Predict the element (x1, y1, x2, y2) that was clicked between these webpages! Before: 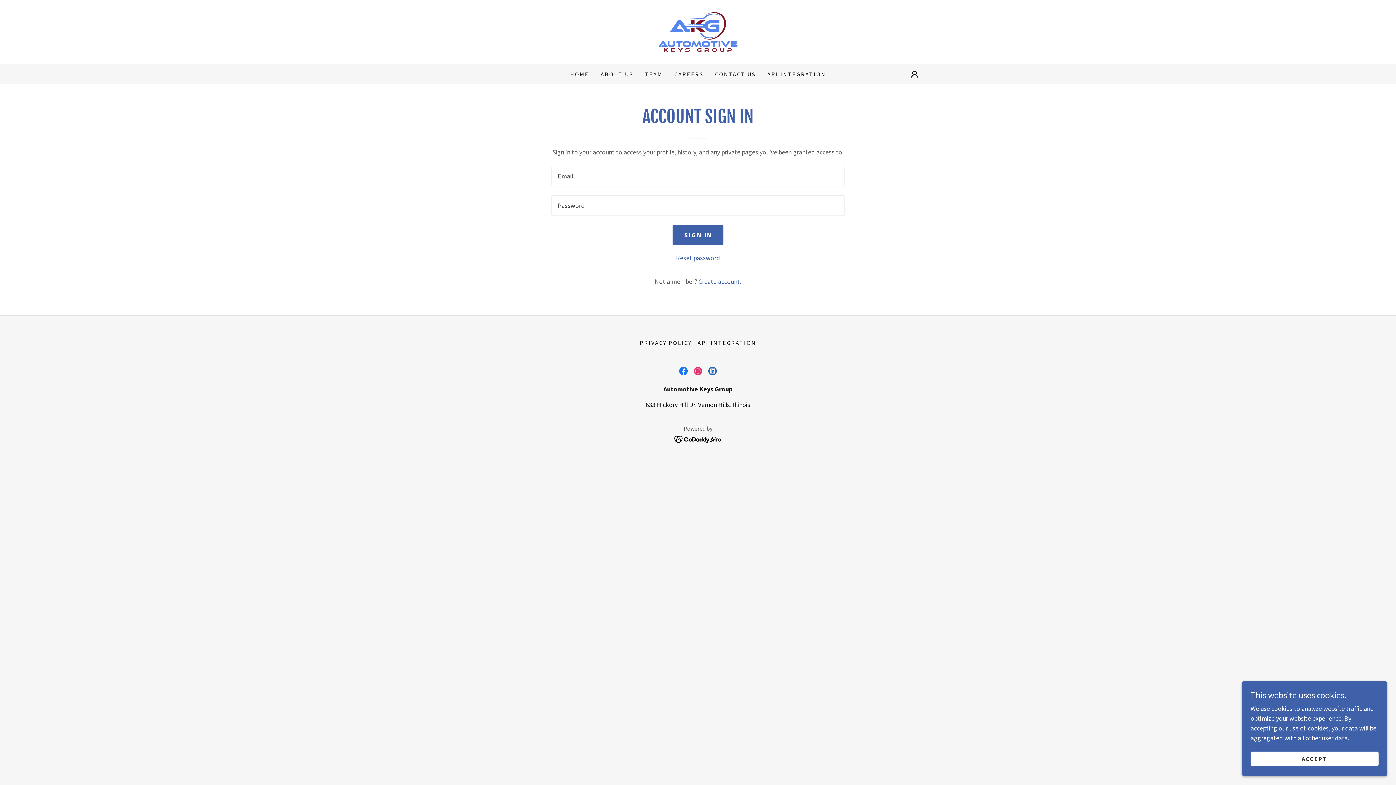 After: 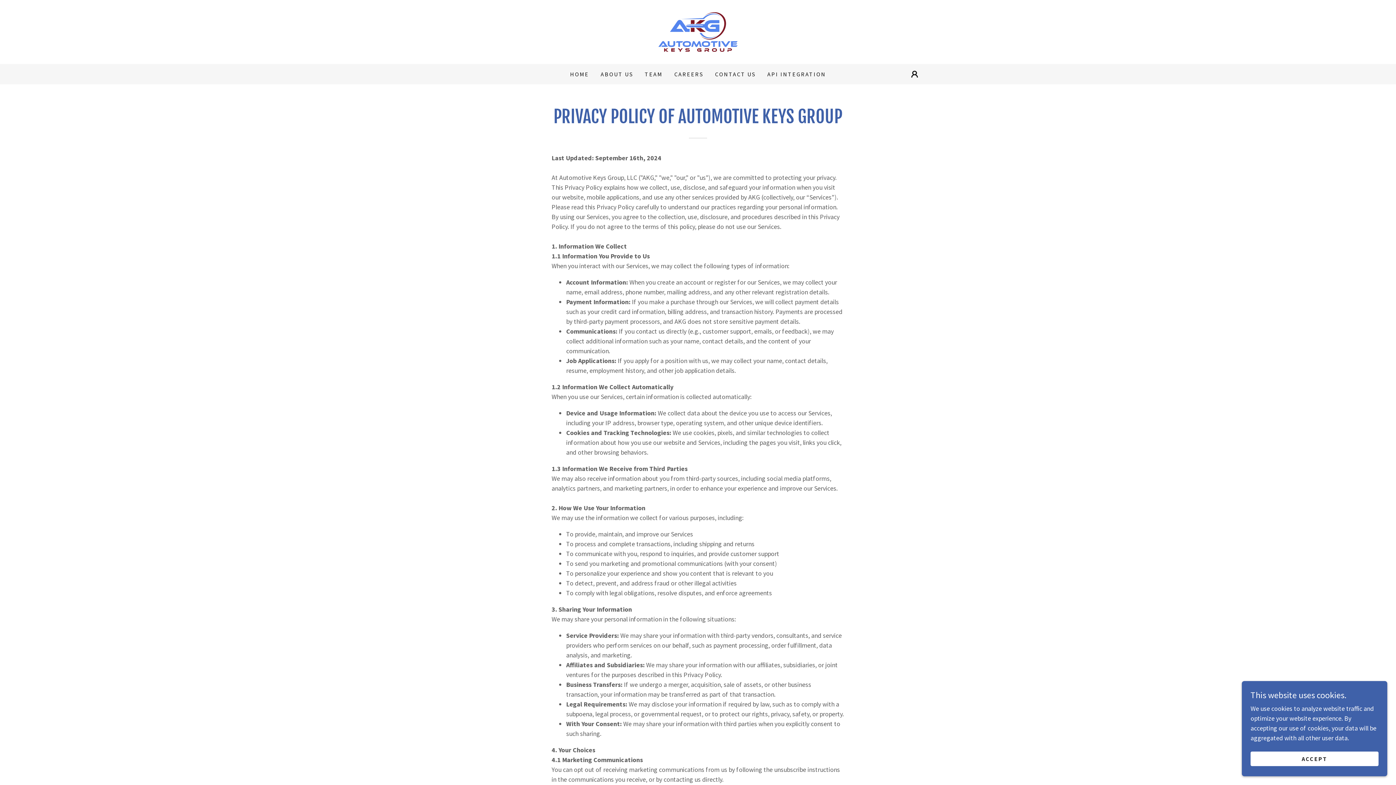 Action: bbox: (637, 336, 694, 349) label: PRIVACY POLICY